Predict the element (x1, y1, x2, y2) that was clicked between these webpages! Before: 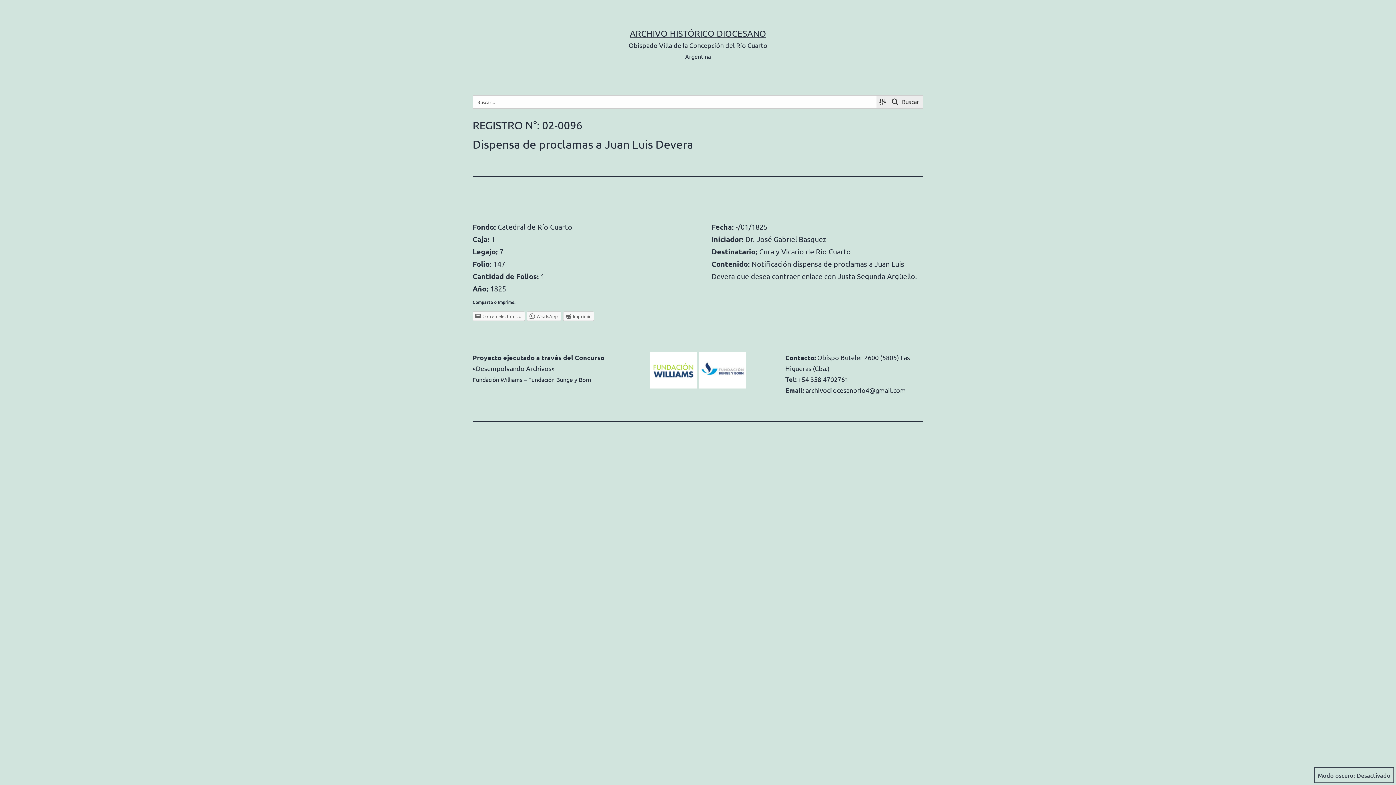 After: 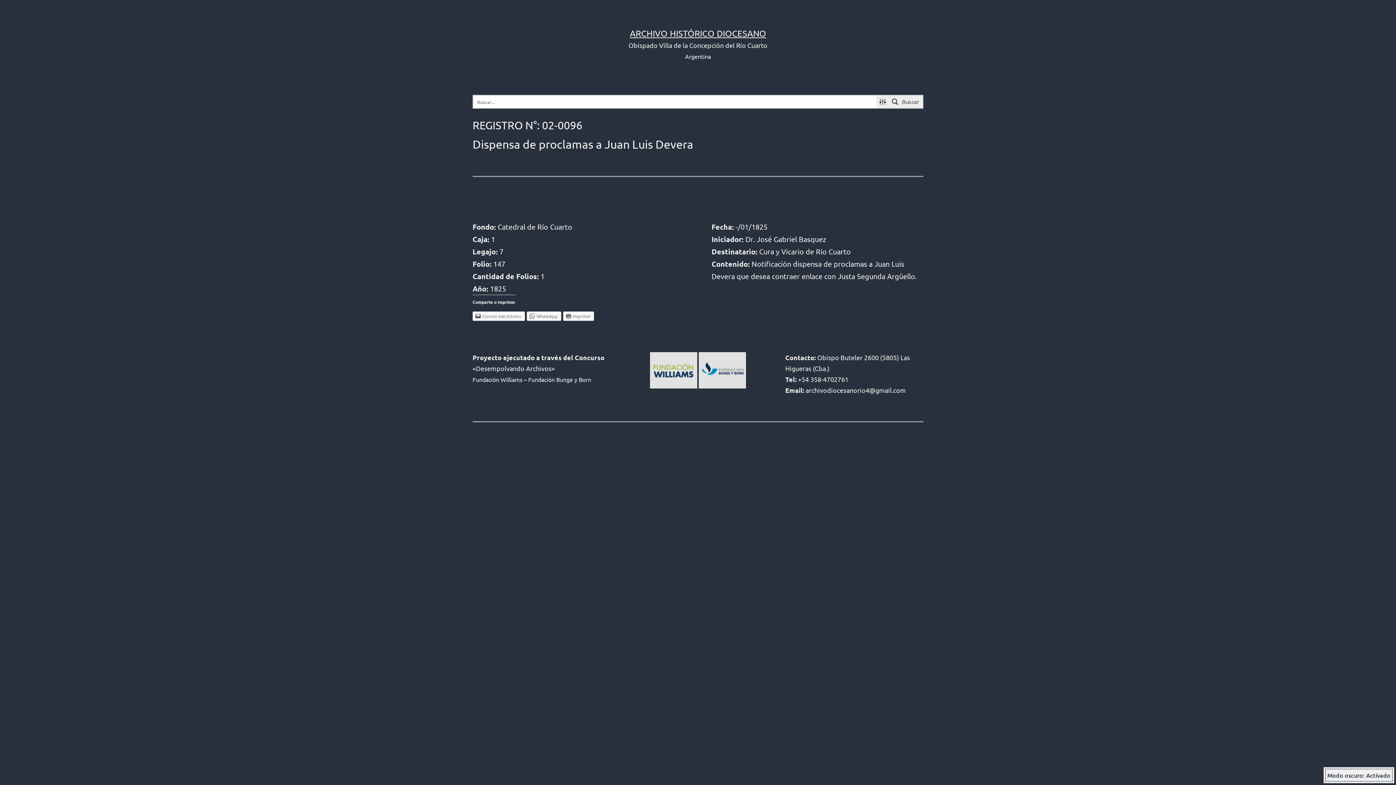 Action: bbox: (1314, 767, 1394, 783) label: Modo oscuro: